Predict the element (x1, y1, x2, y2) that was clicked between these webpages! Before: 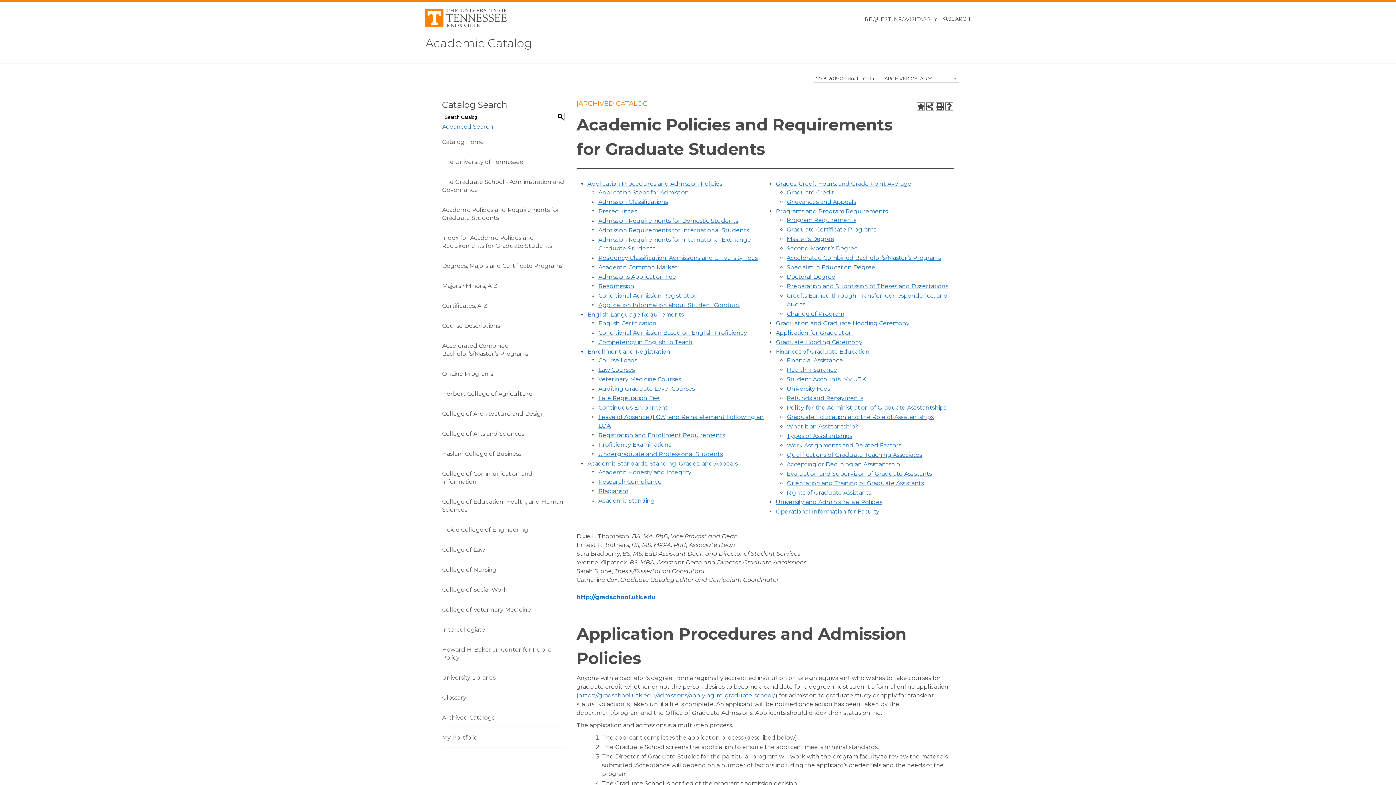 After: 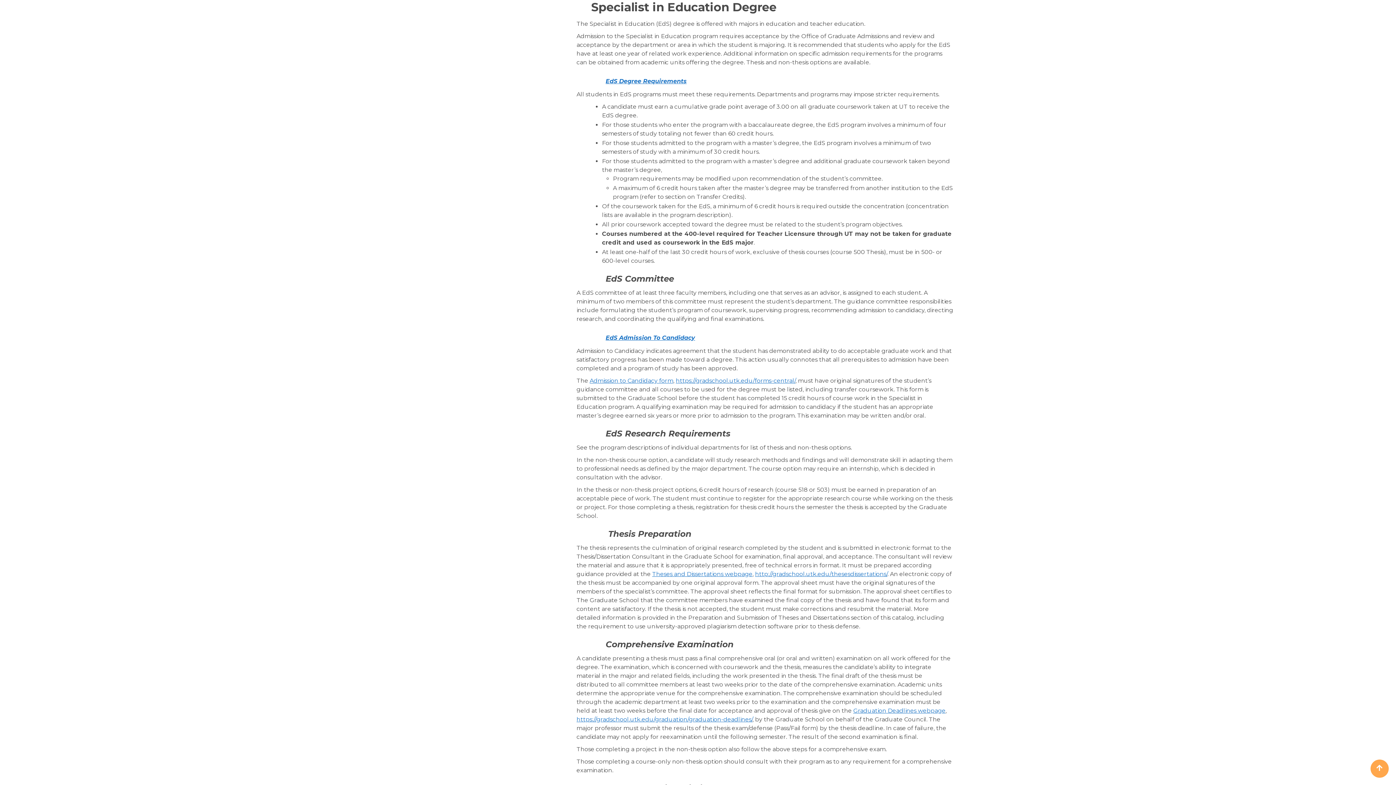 Action: label: Specialist in Education Degree bbox: (786, 264, 875, 270)